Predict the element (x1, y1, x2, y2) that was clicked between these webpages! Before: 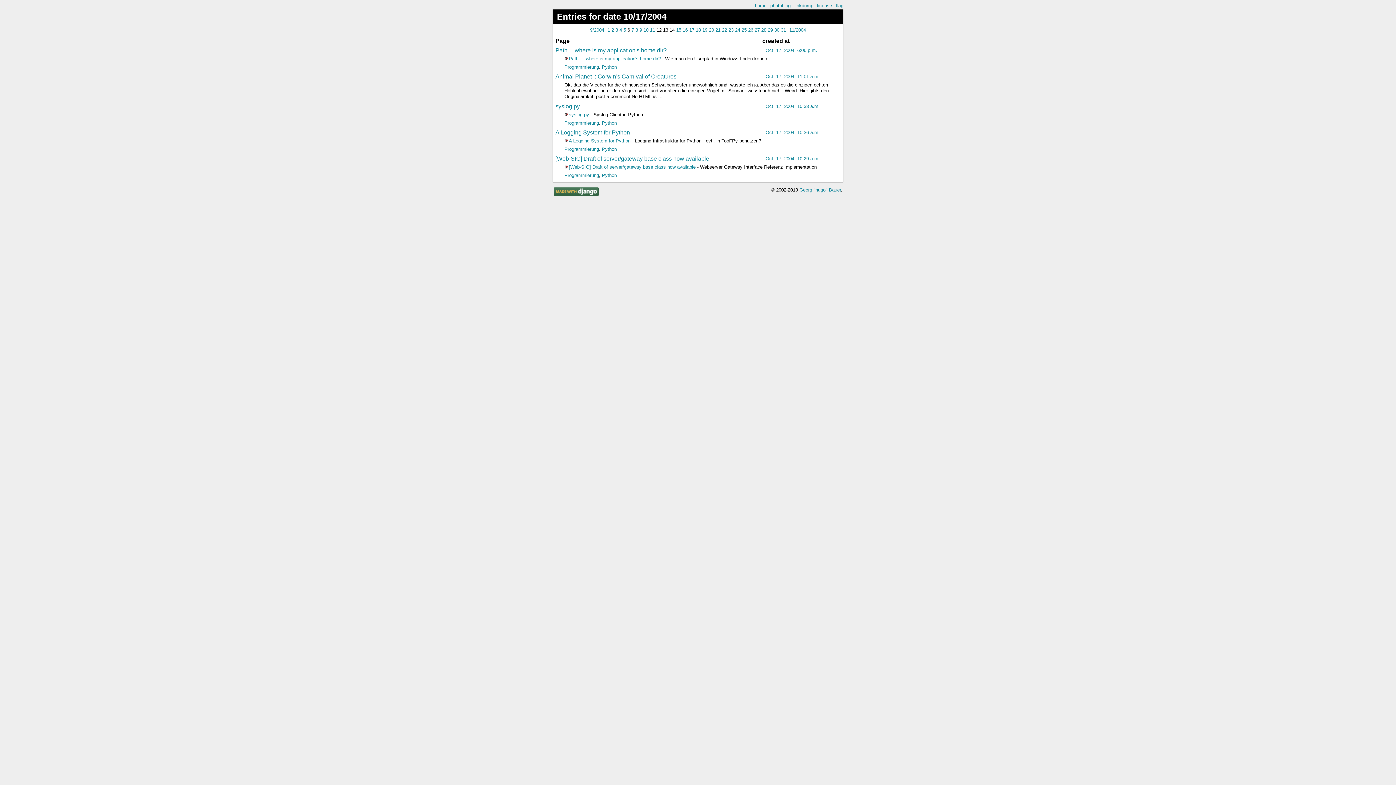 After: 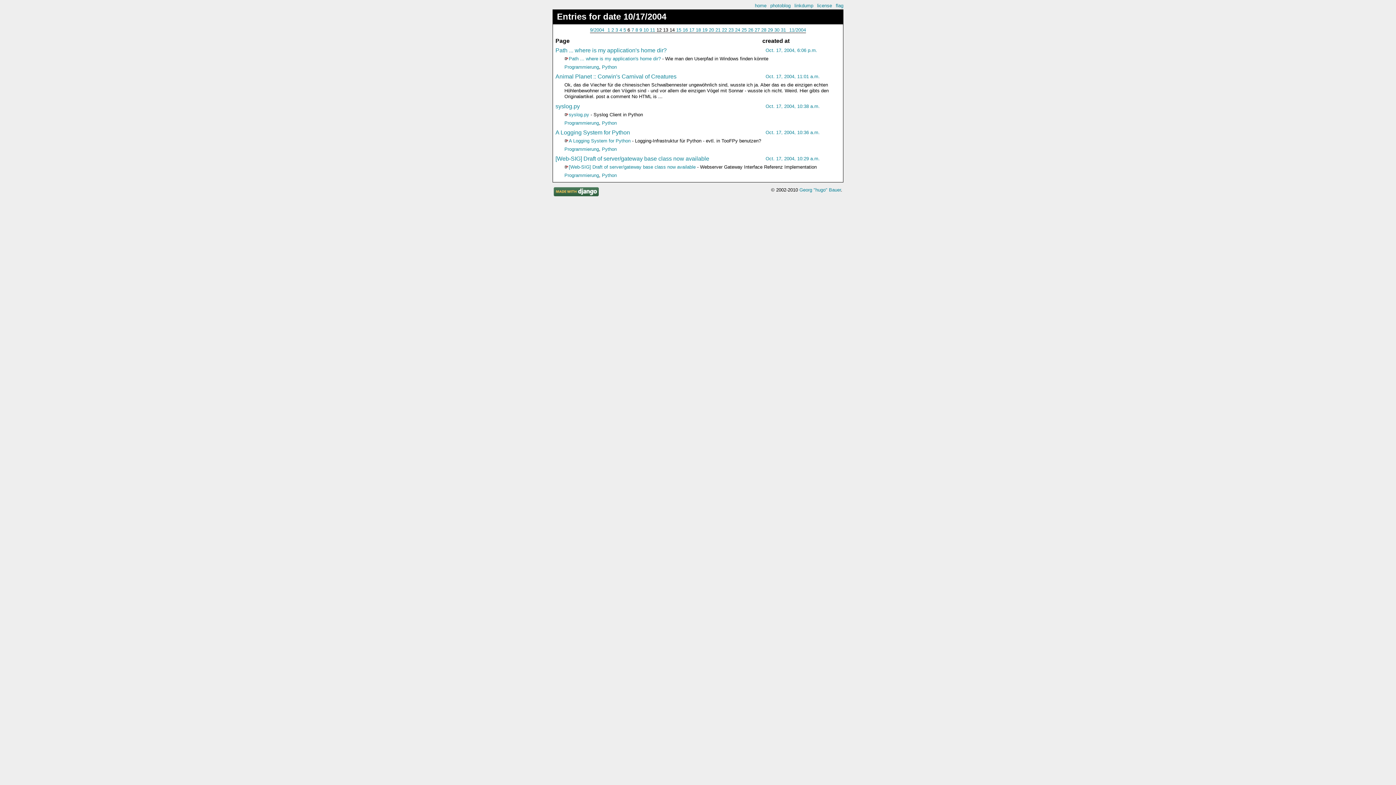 Action: bbox: (765, 129, 820, 135) label: Oct. 17, 2004, 10:36 a.m.